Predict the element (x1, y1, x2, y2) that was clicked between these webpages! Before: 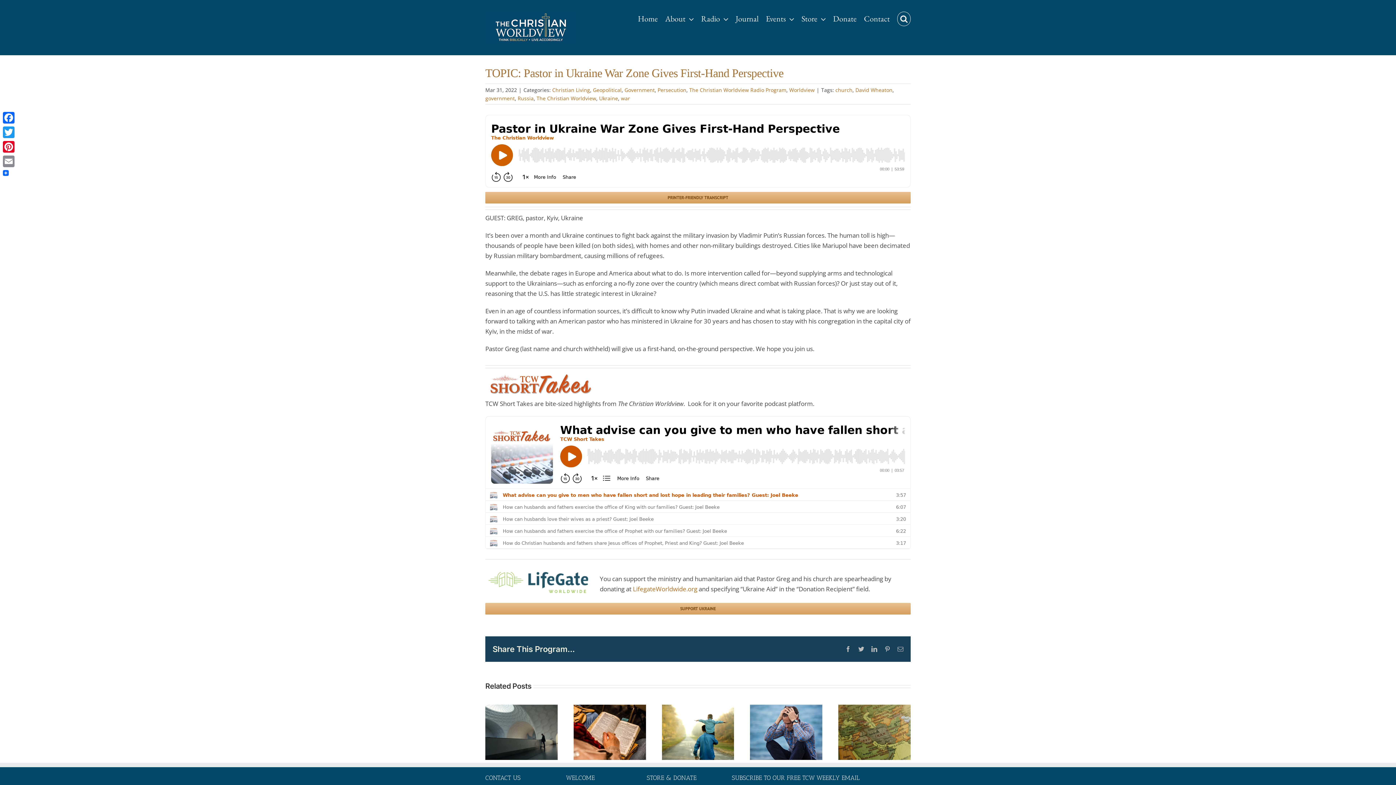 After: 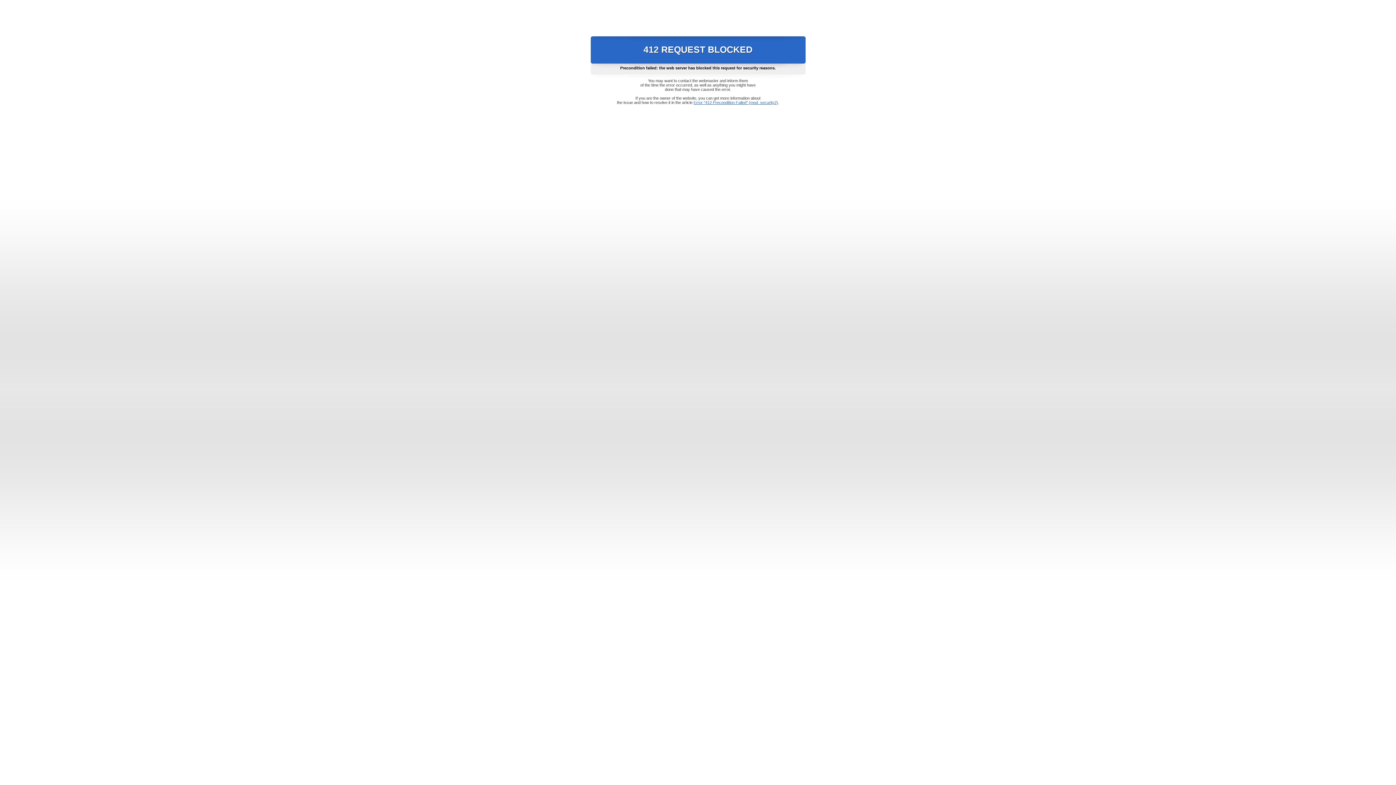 Action: label: SUPPORT UKRAINE bbox: (485, 603, 910, 614)